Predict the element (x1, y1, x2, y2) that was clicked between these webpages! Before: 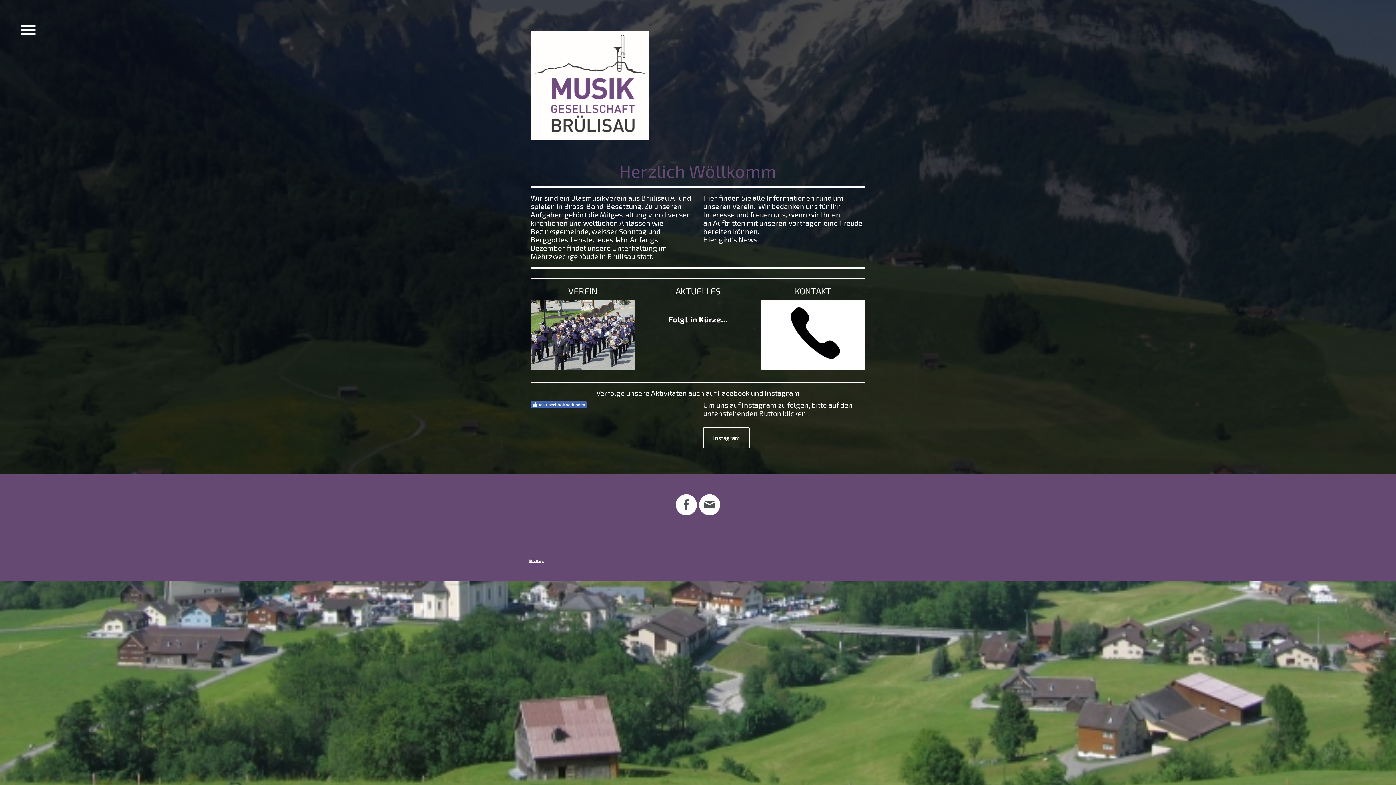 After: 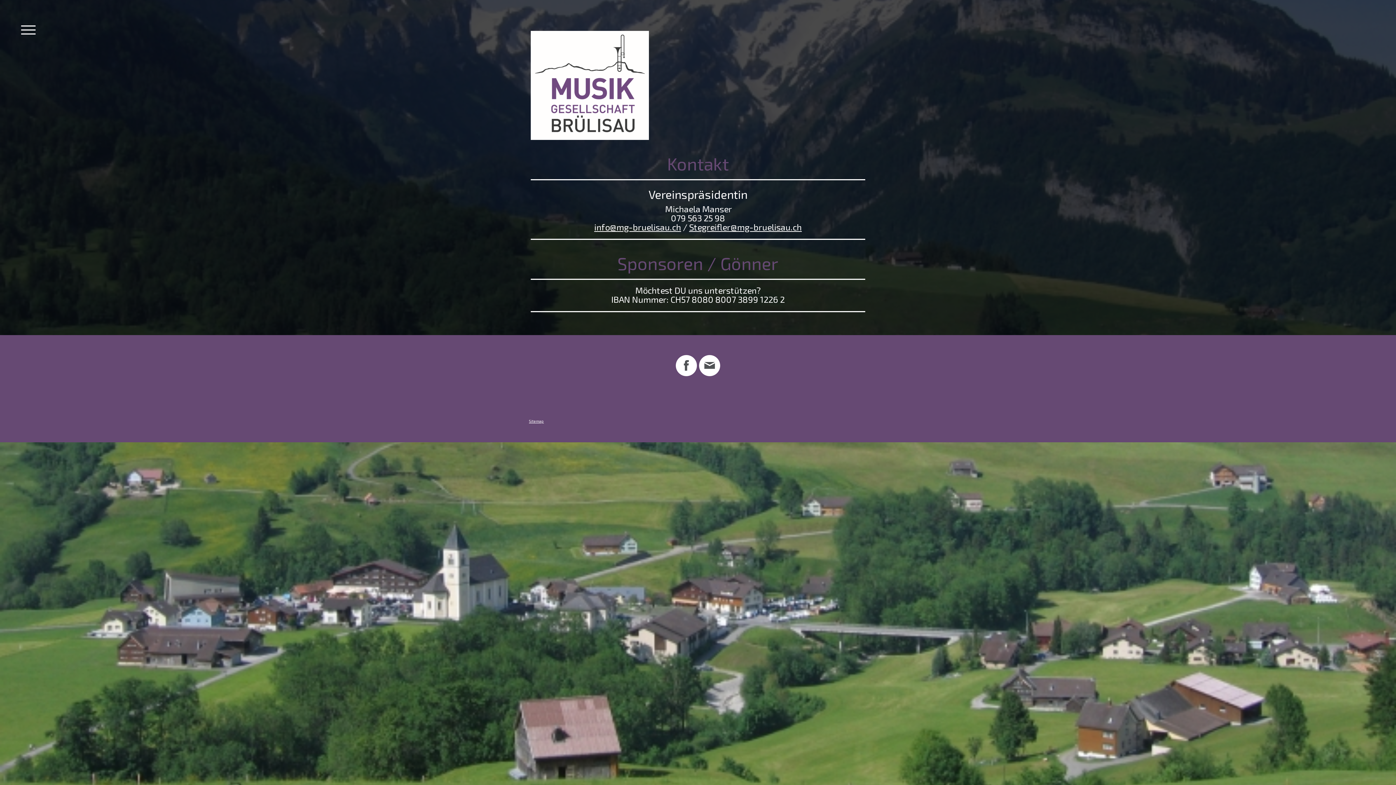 Action: bbox: (760, 300, 865, 307)